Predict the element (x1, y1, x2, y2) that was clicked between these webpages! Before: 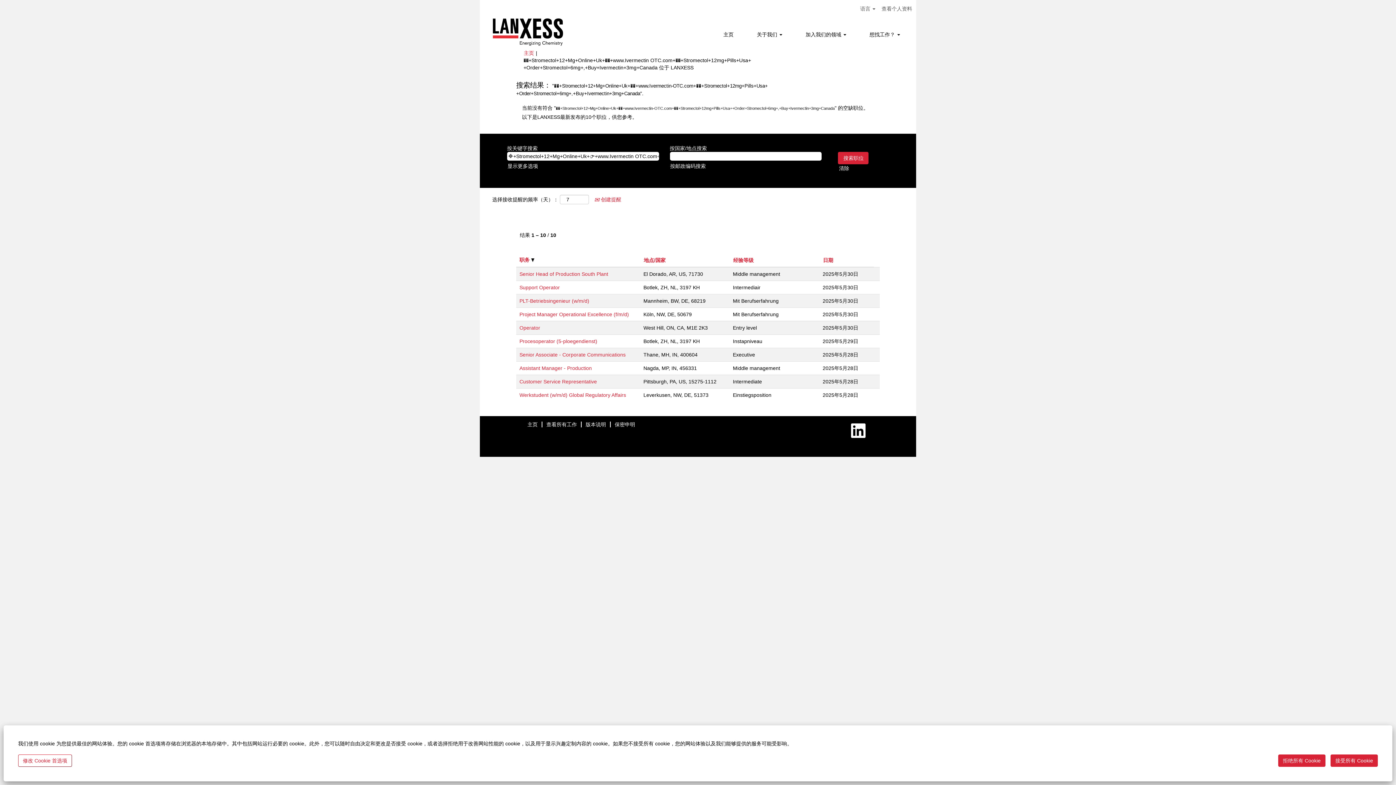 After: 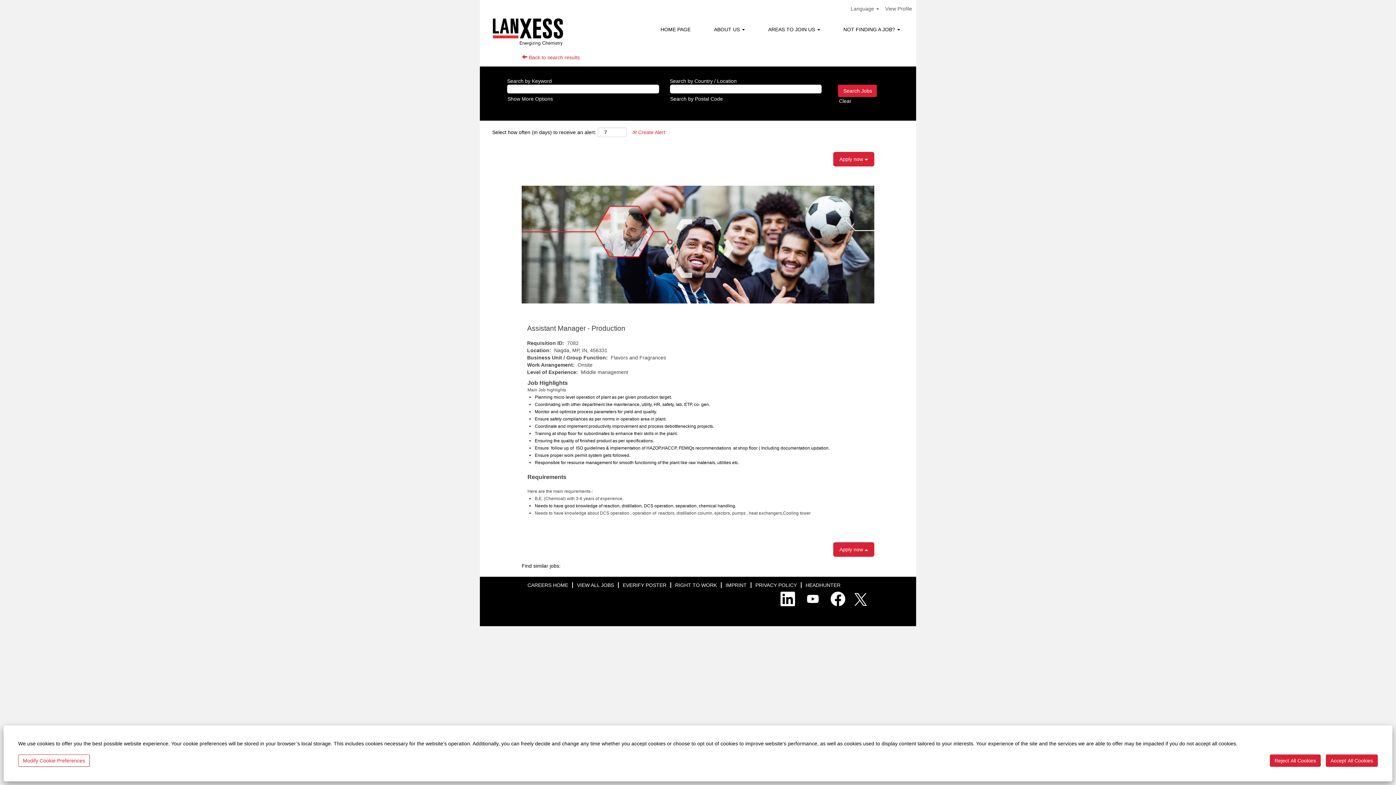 Action: bbox: (519, 365, 592, 371) label: Assistant Manager - Production